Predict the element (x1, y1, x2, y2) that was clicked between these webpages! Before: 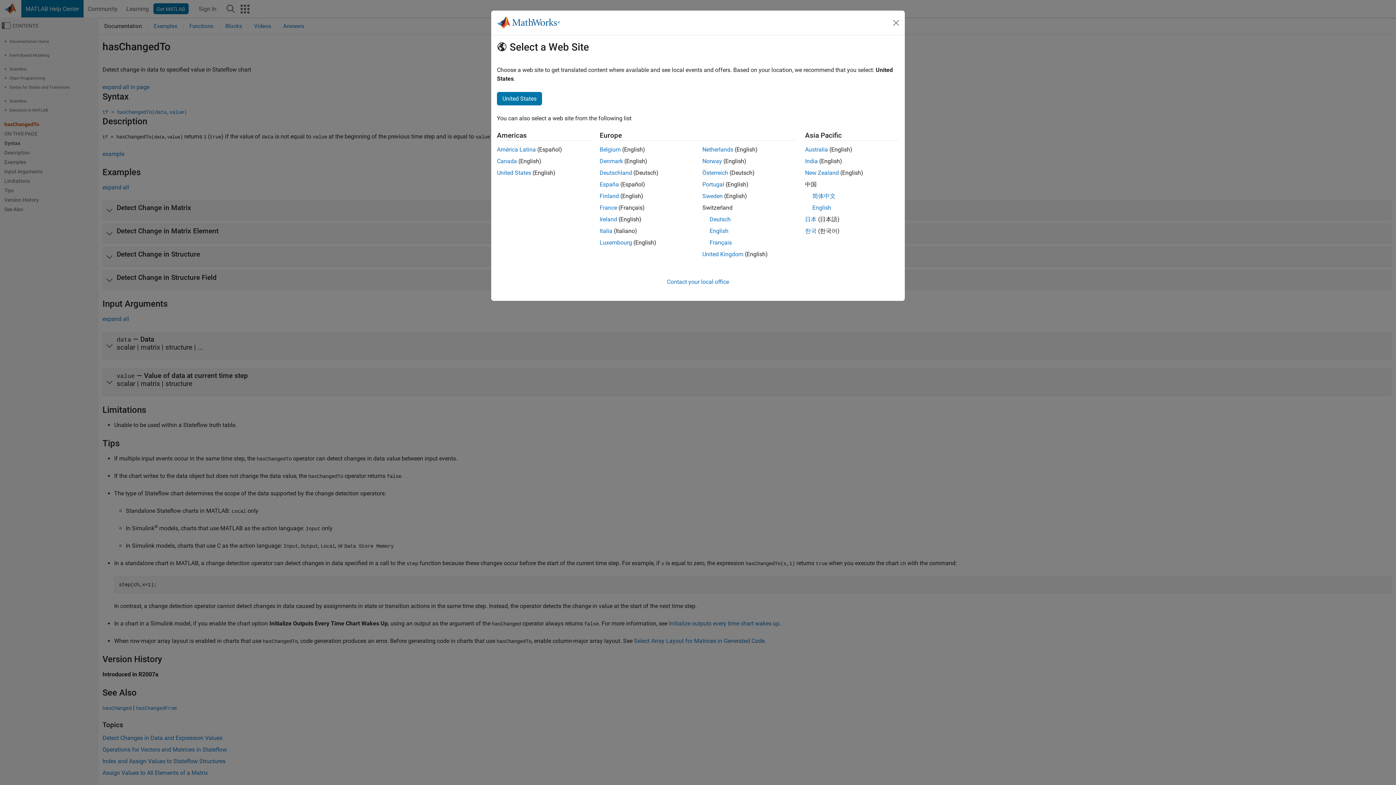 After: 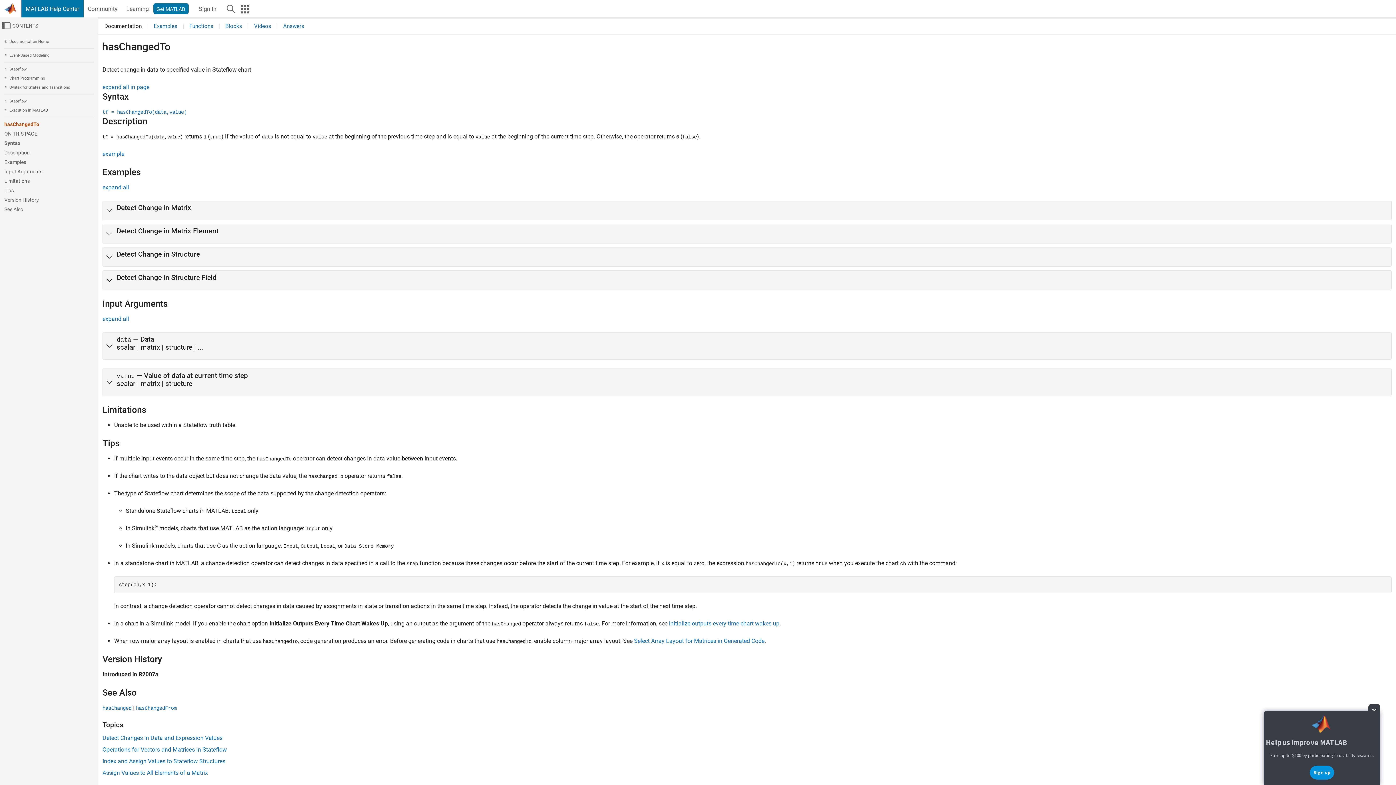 Action: bbox: (599, 157, 623, 164) label: Denmark